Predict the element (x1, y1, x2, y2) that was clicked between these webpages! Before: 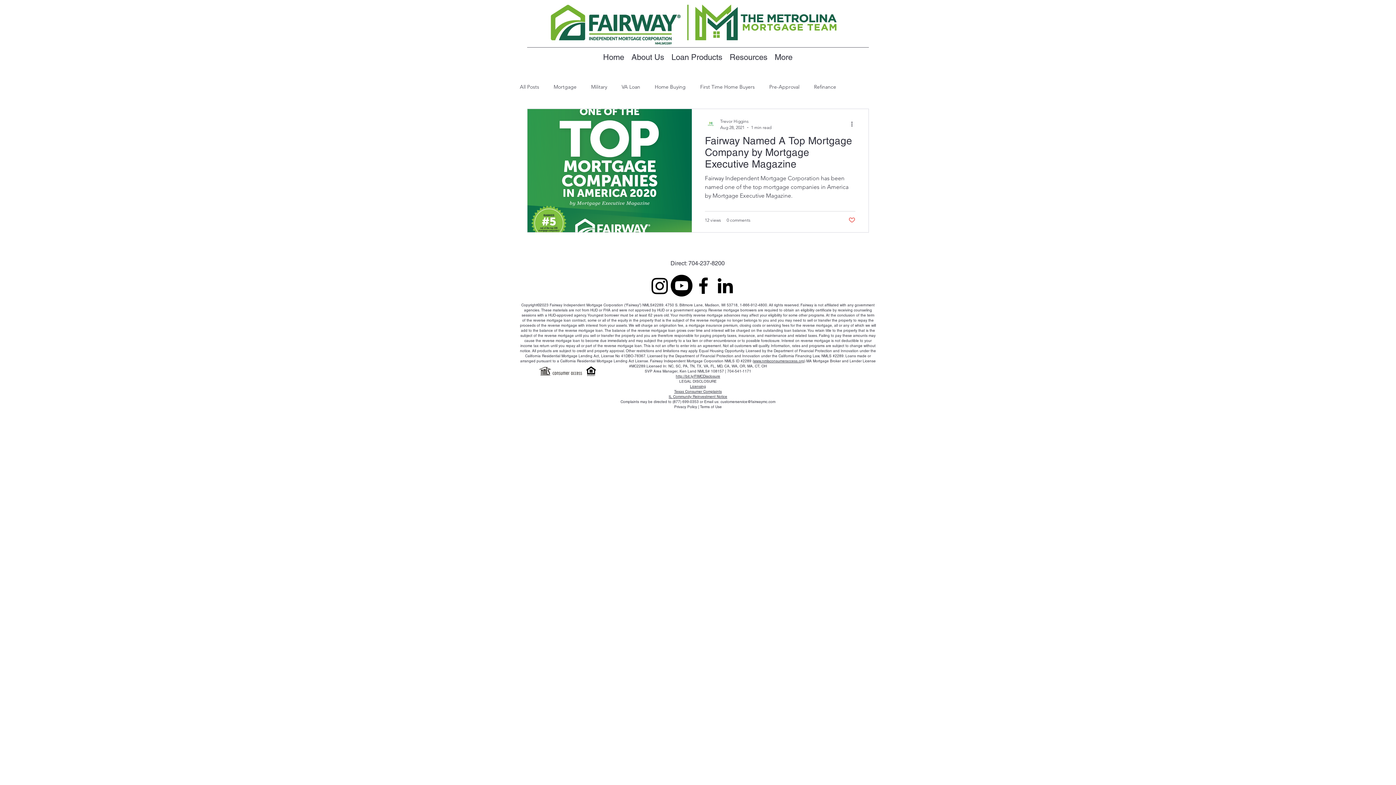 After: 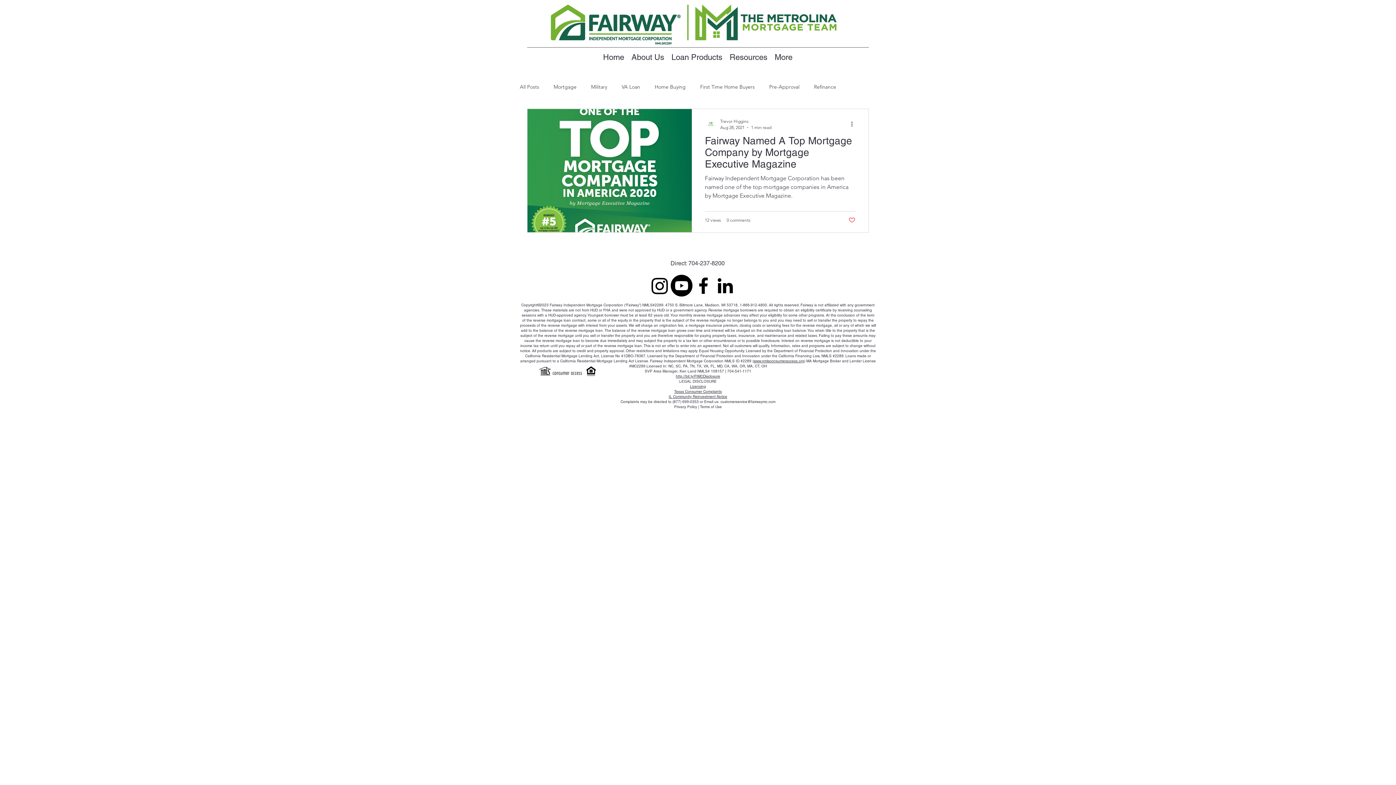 Action: label: Terms of Use bbox: (700, 404, 722, 409)